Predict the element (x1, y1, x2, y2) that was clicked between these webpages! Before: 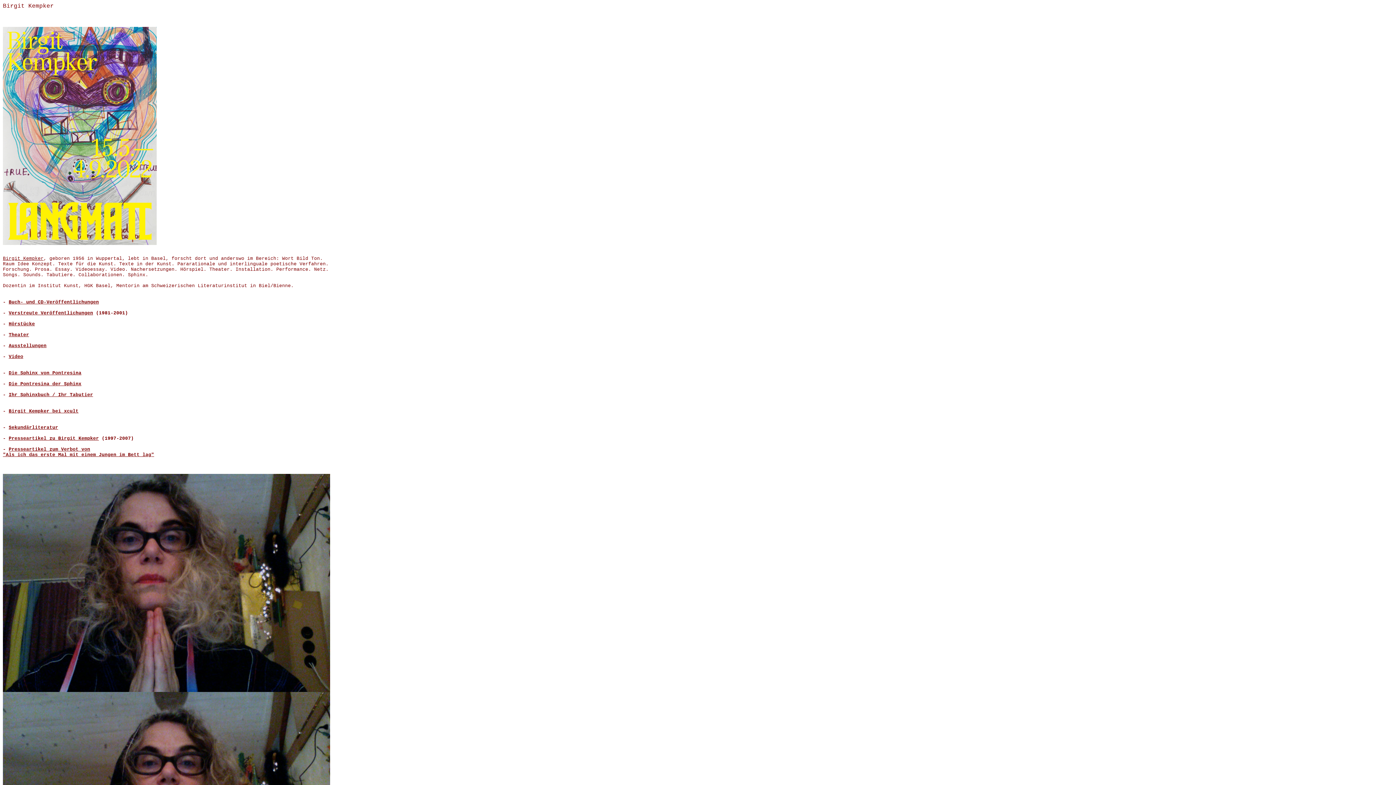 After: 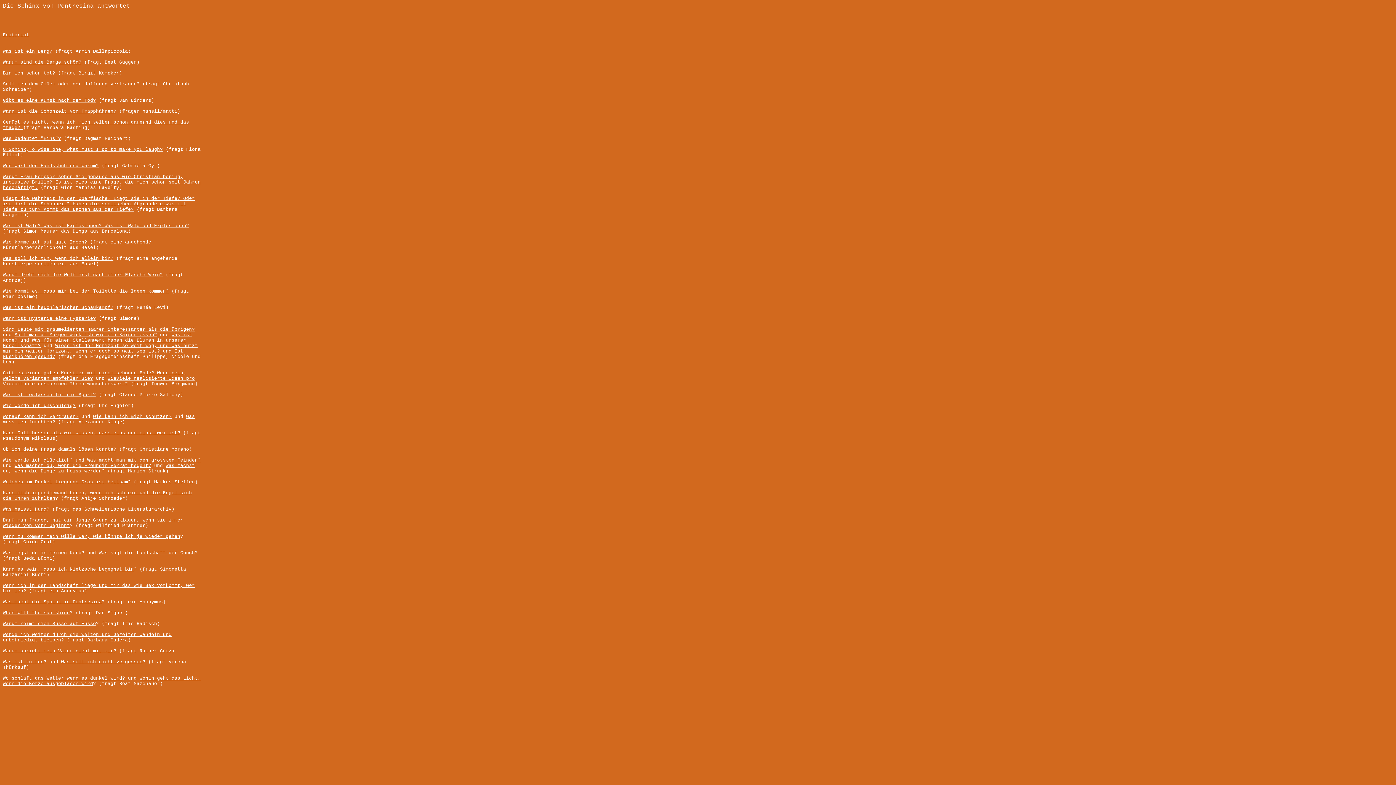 Action: label: Die Sphinx von Pontresina bbox: (8, 370, 81, 376)